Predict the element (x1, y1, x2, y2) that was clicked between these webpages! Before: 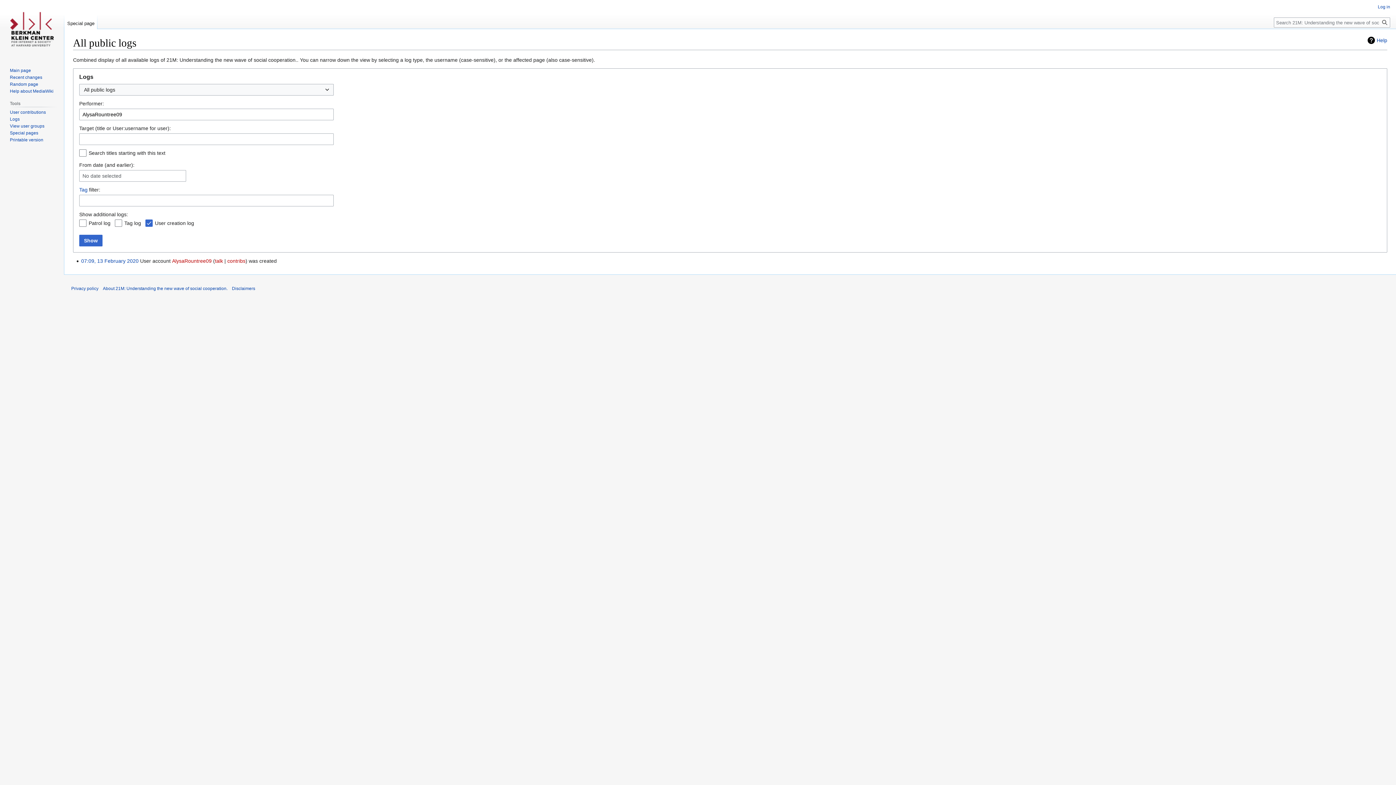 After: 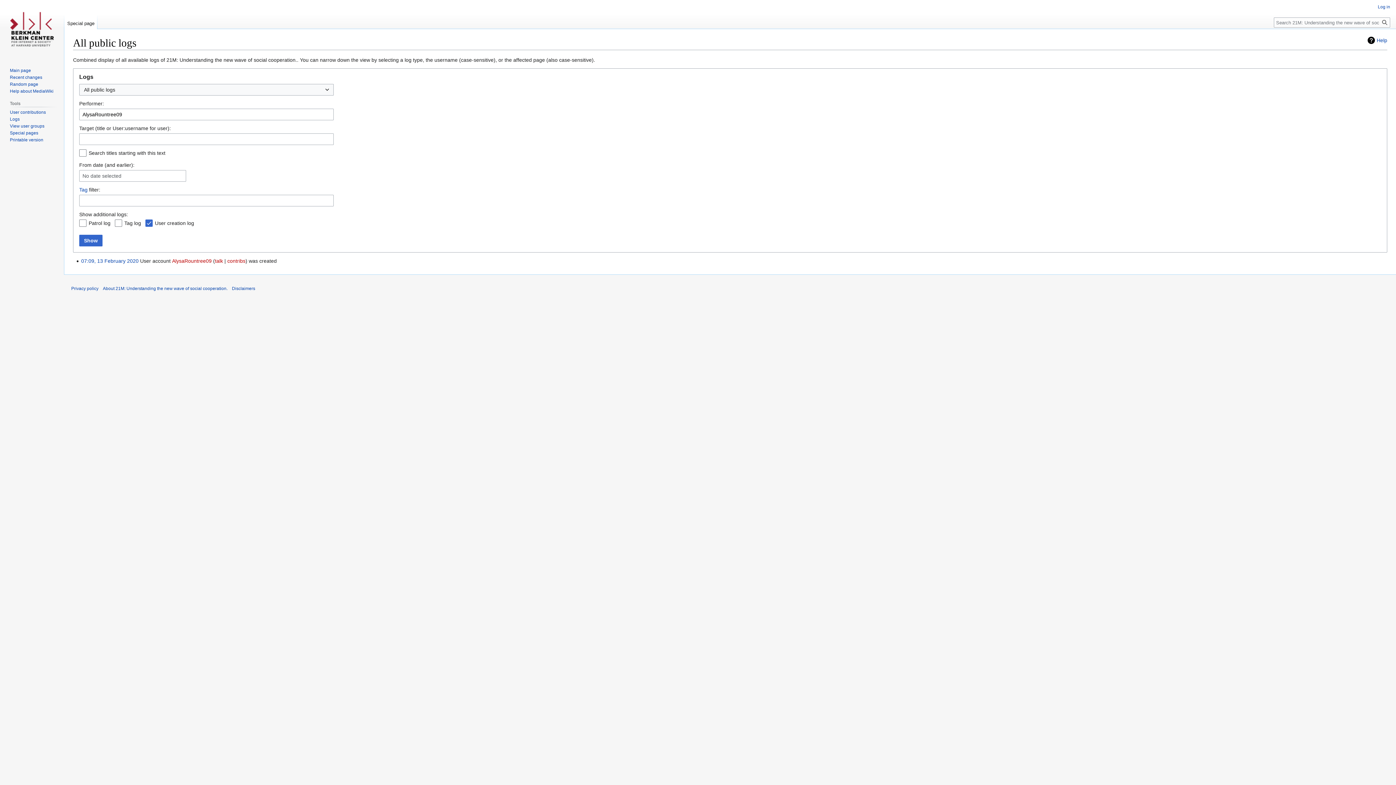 Action: bbox: (64, 14, 97, 29) label: Special page